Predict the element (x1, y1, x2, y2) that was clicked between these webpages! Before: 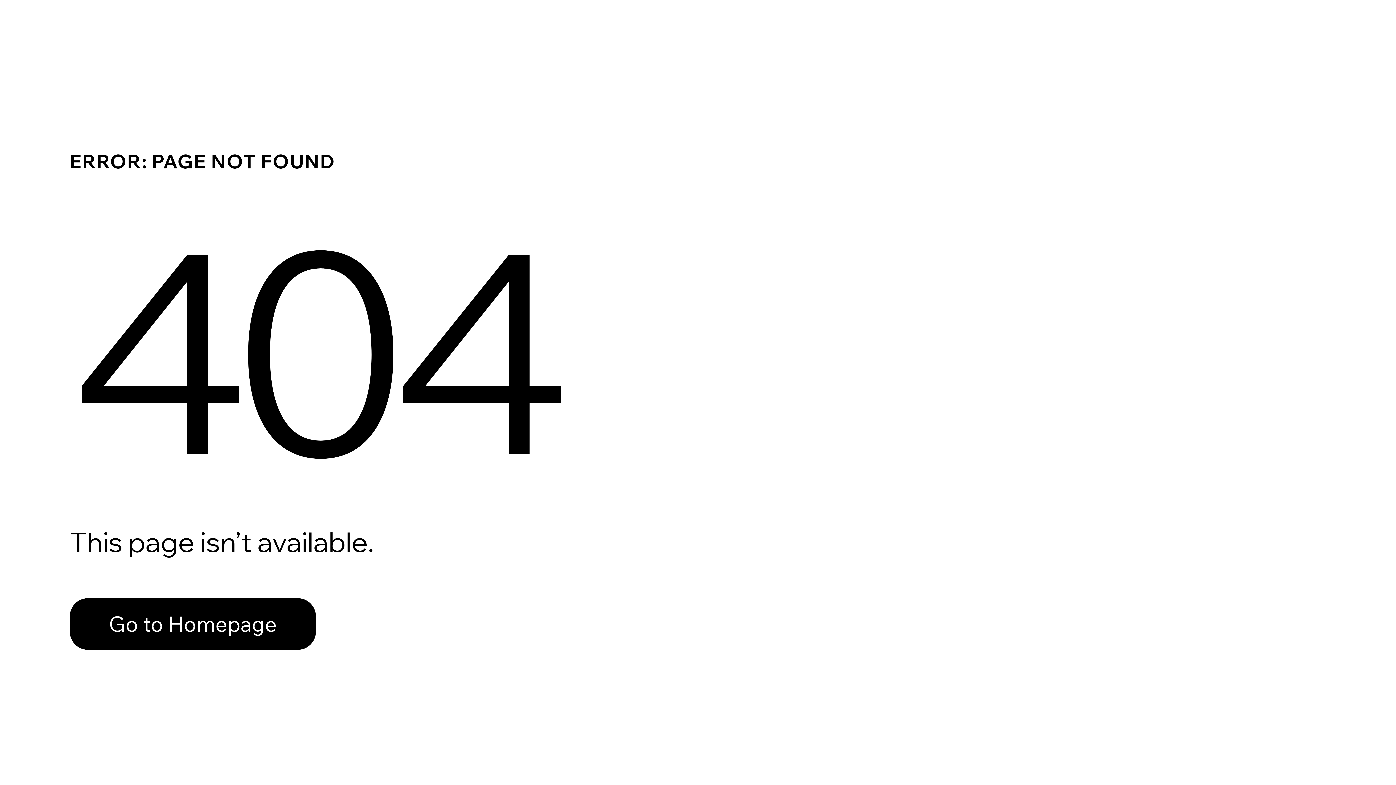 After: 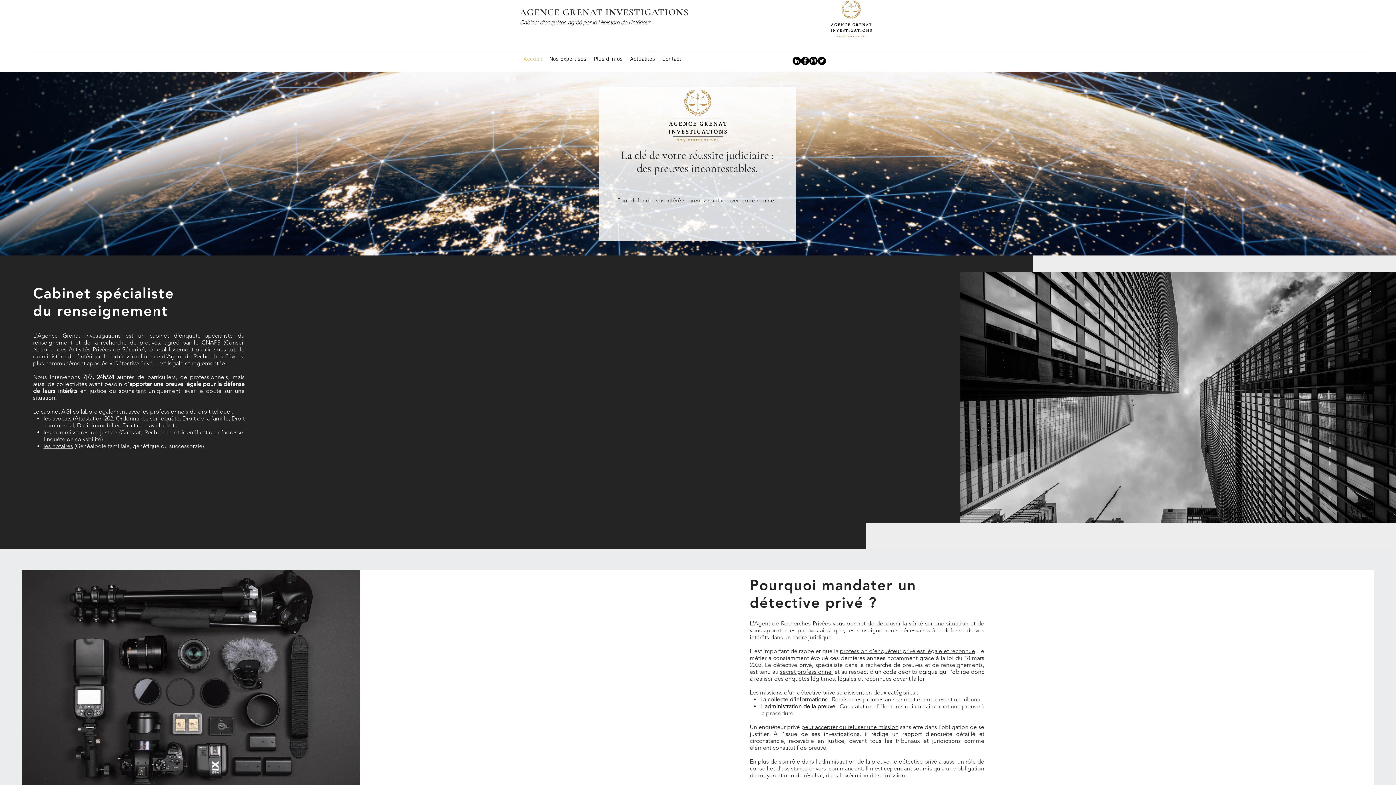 Action: bbox: (69, 598, 316, 650) label: Go to Homepage